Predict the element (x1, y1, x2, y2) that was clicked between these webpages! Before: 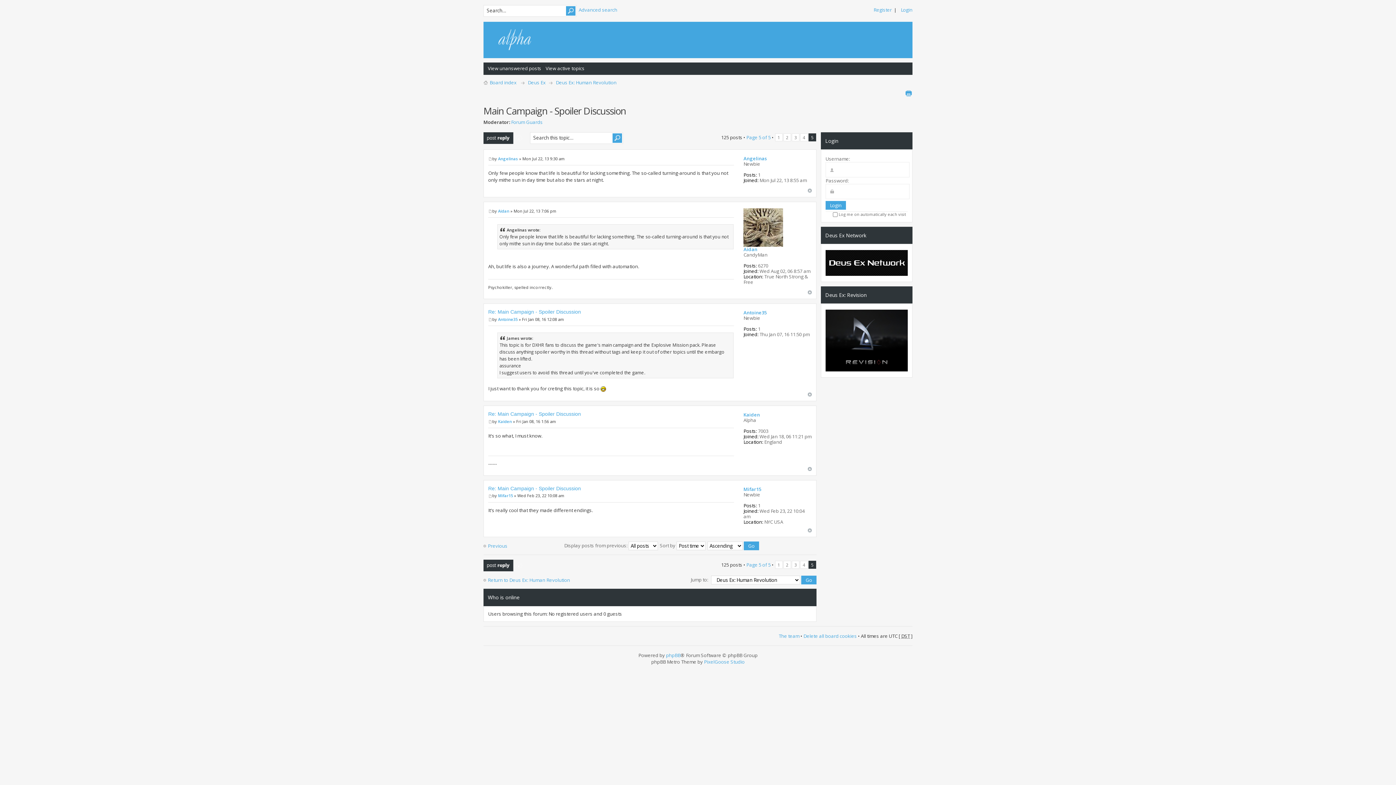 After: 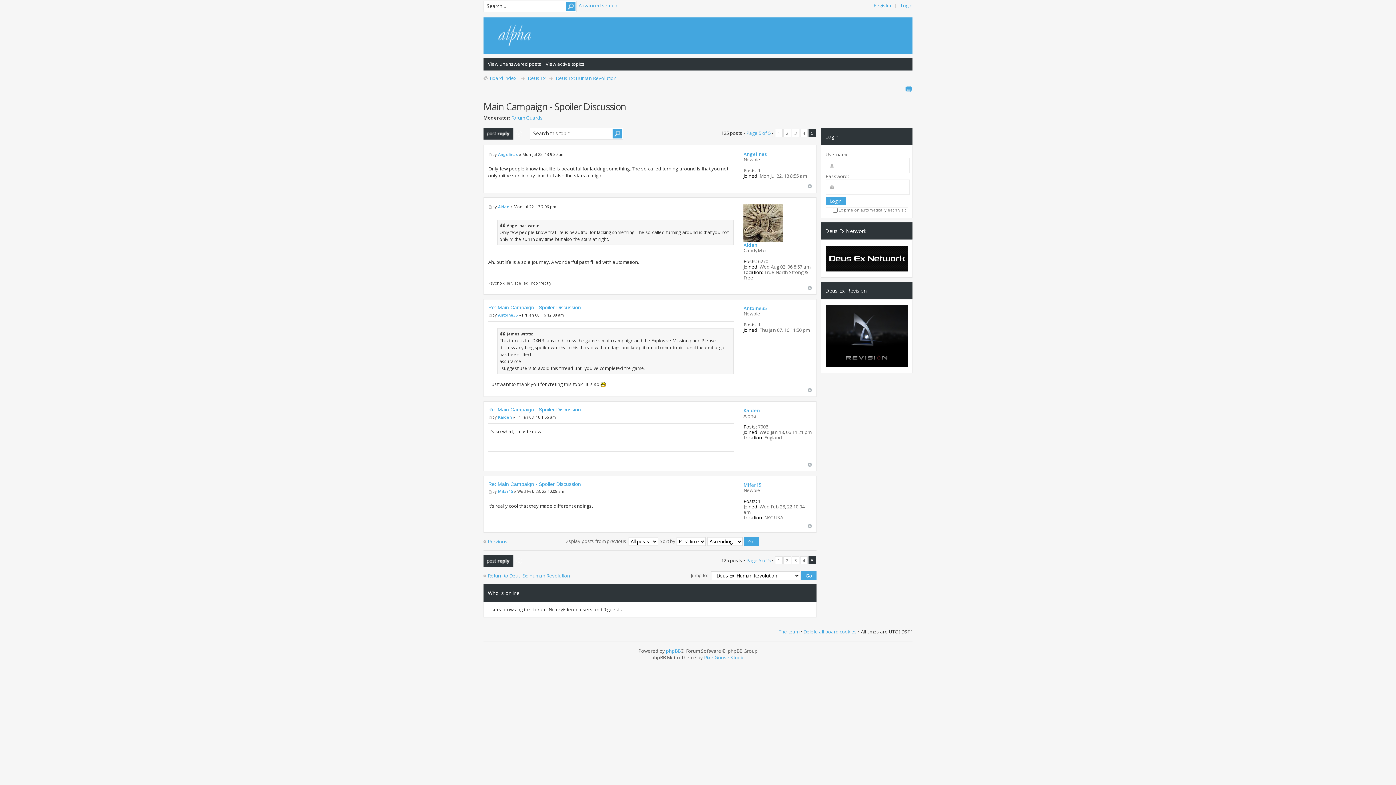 Action: label: Top bbox: (808, 467, 812, 471)